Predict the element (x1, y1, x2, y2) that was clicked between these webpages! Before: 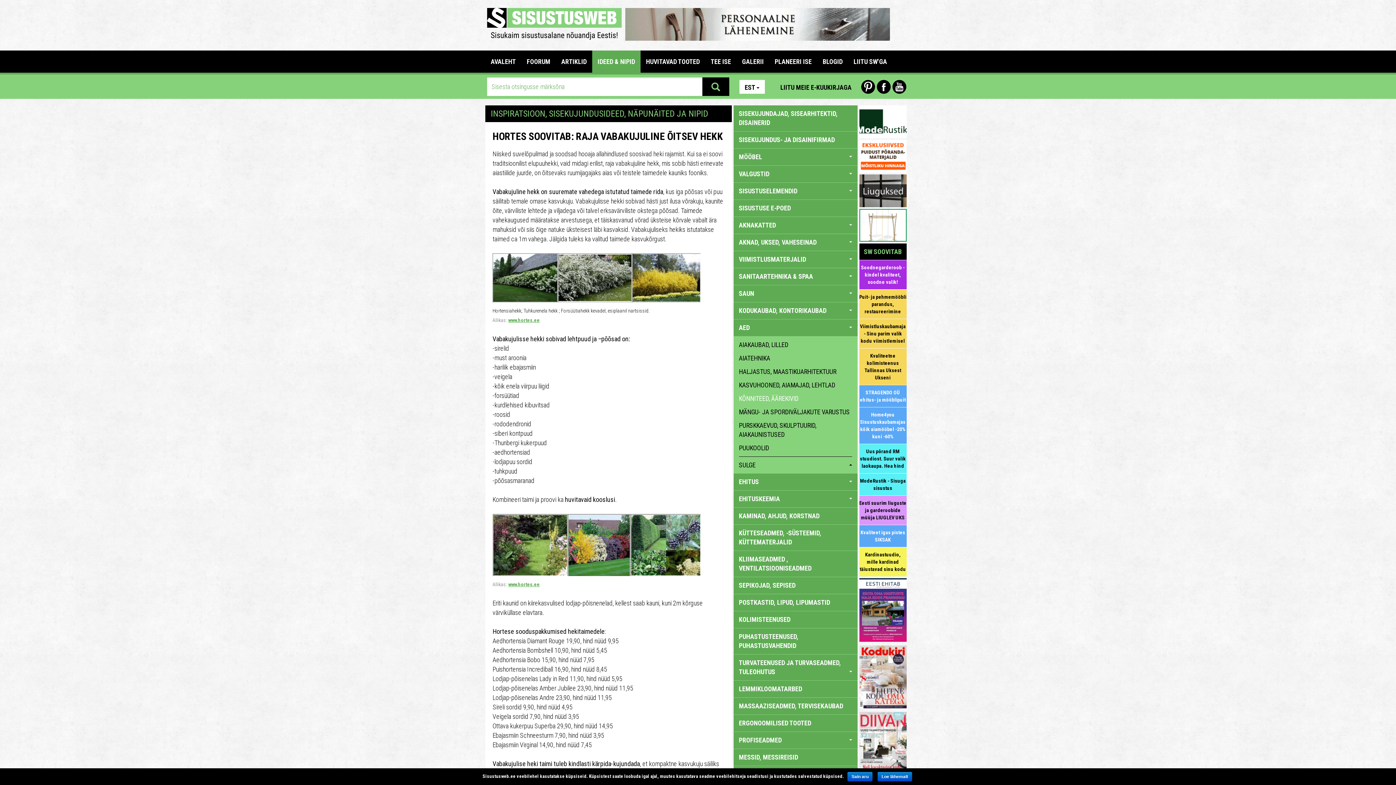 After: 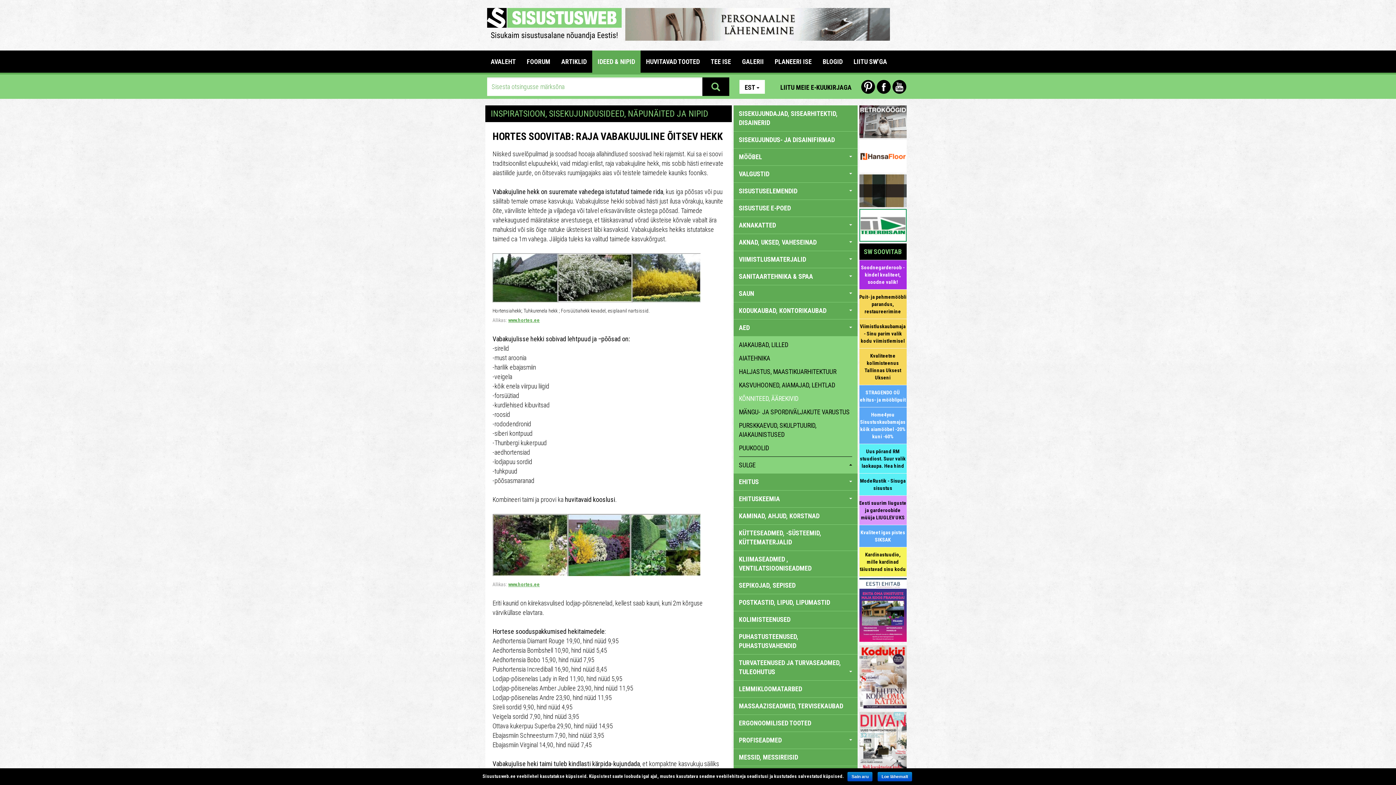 Action: label: www.hortes.ee bbox: (508, 317, 540, 323)